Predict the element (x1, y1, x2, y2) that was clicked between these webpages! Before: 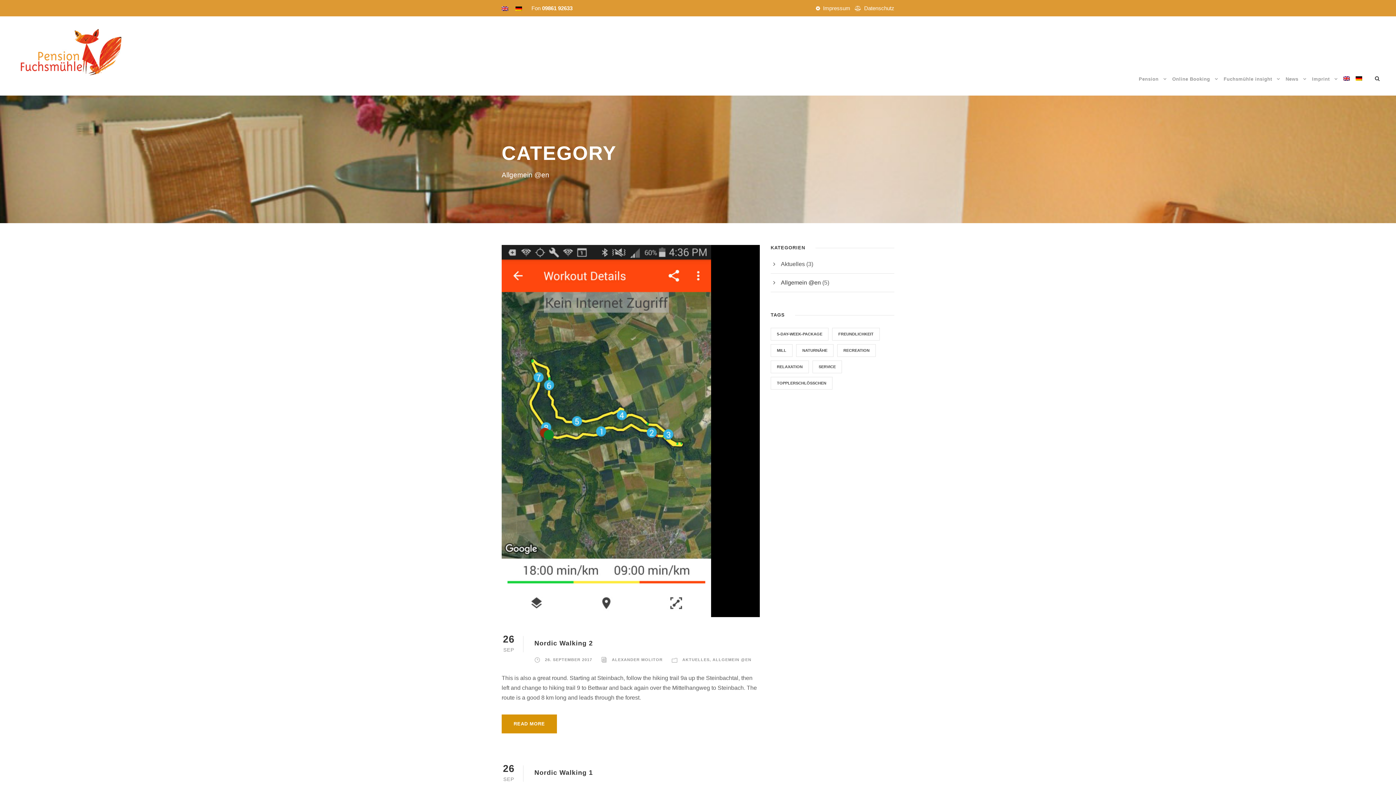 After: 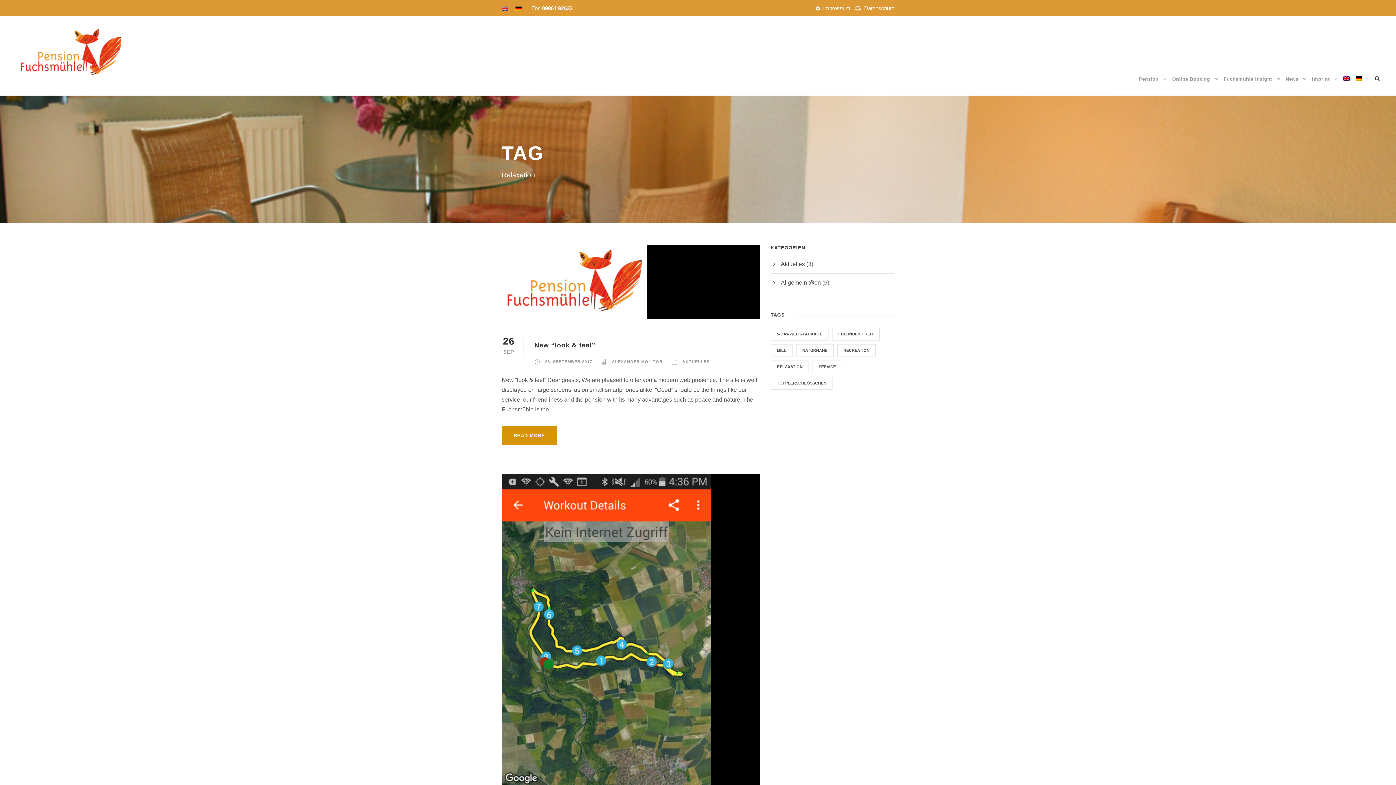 Action: label: Relaxation (2 items) bbox: (770, 360, 809, 373)